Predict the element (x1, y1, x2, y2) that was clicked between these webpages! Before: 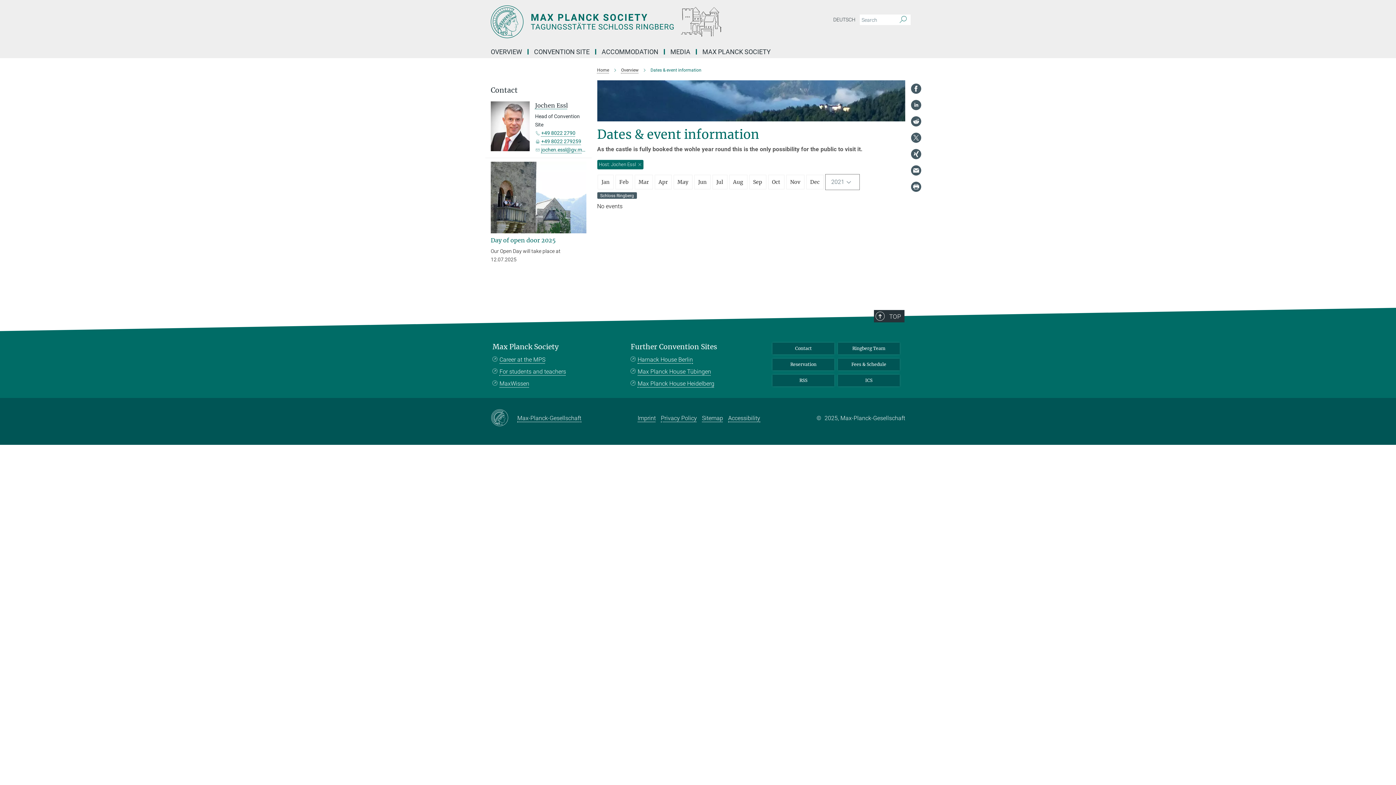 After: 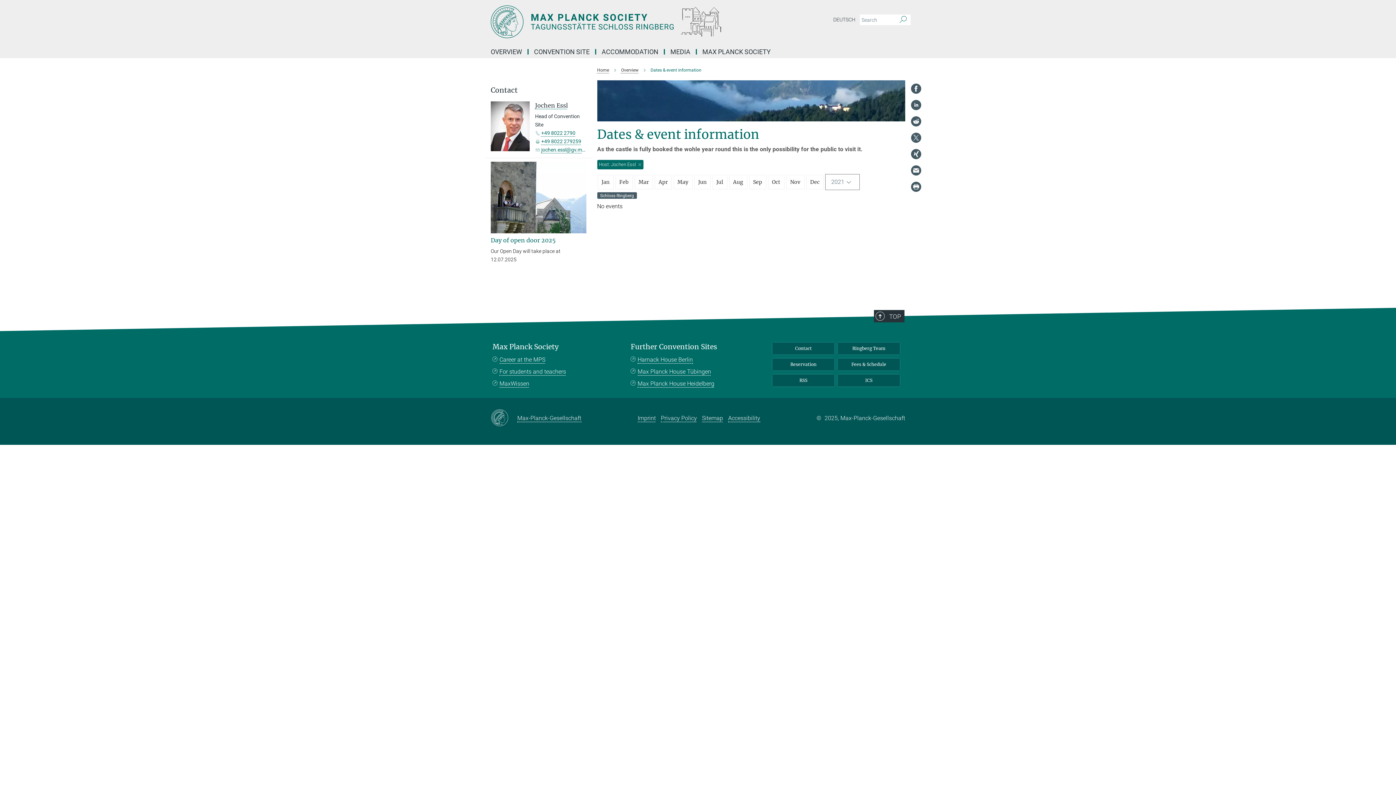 Action: bbox: (910, 165, 921, 176)